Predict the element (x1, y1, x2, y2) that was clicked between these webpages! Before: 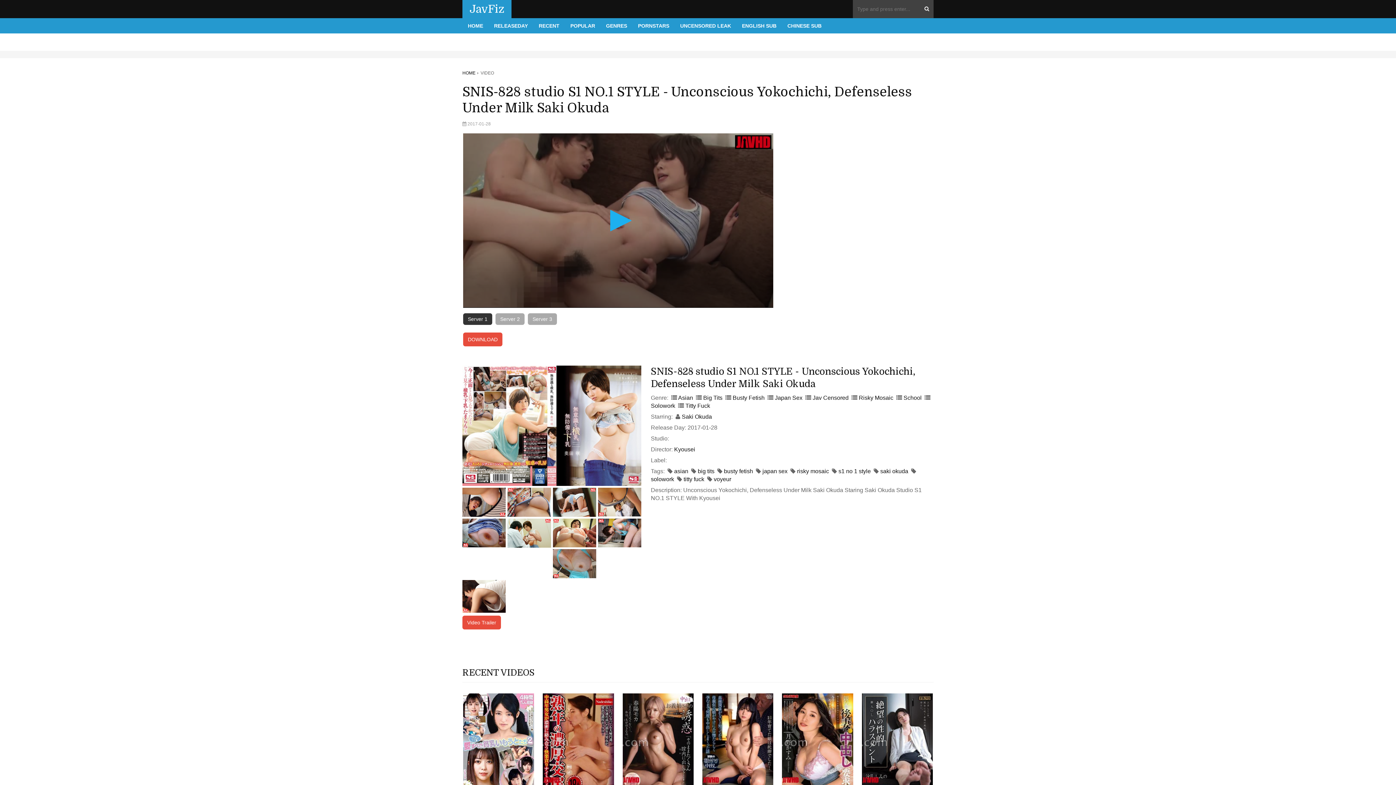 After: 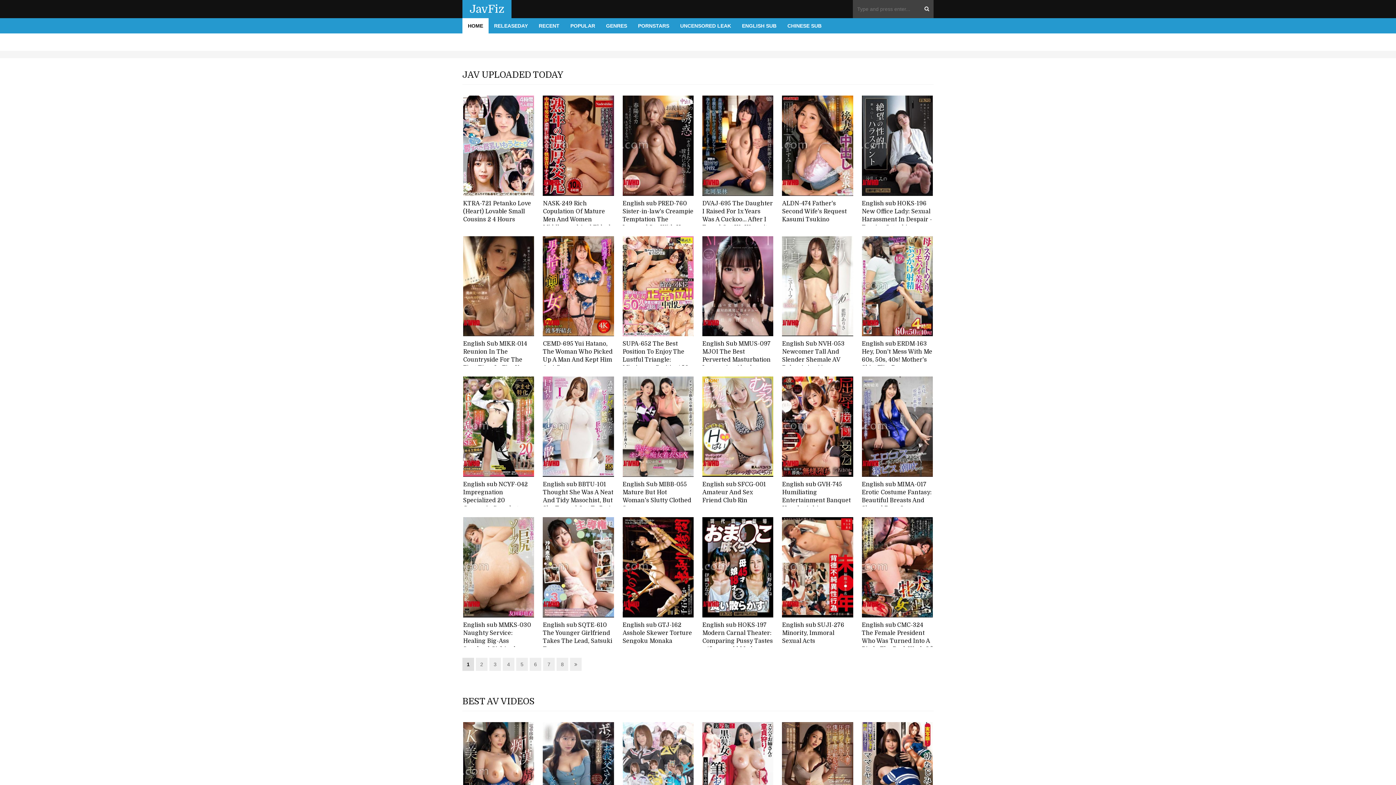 Action: label: HOME bbox: (462, 18, 488, 33)